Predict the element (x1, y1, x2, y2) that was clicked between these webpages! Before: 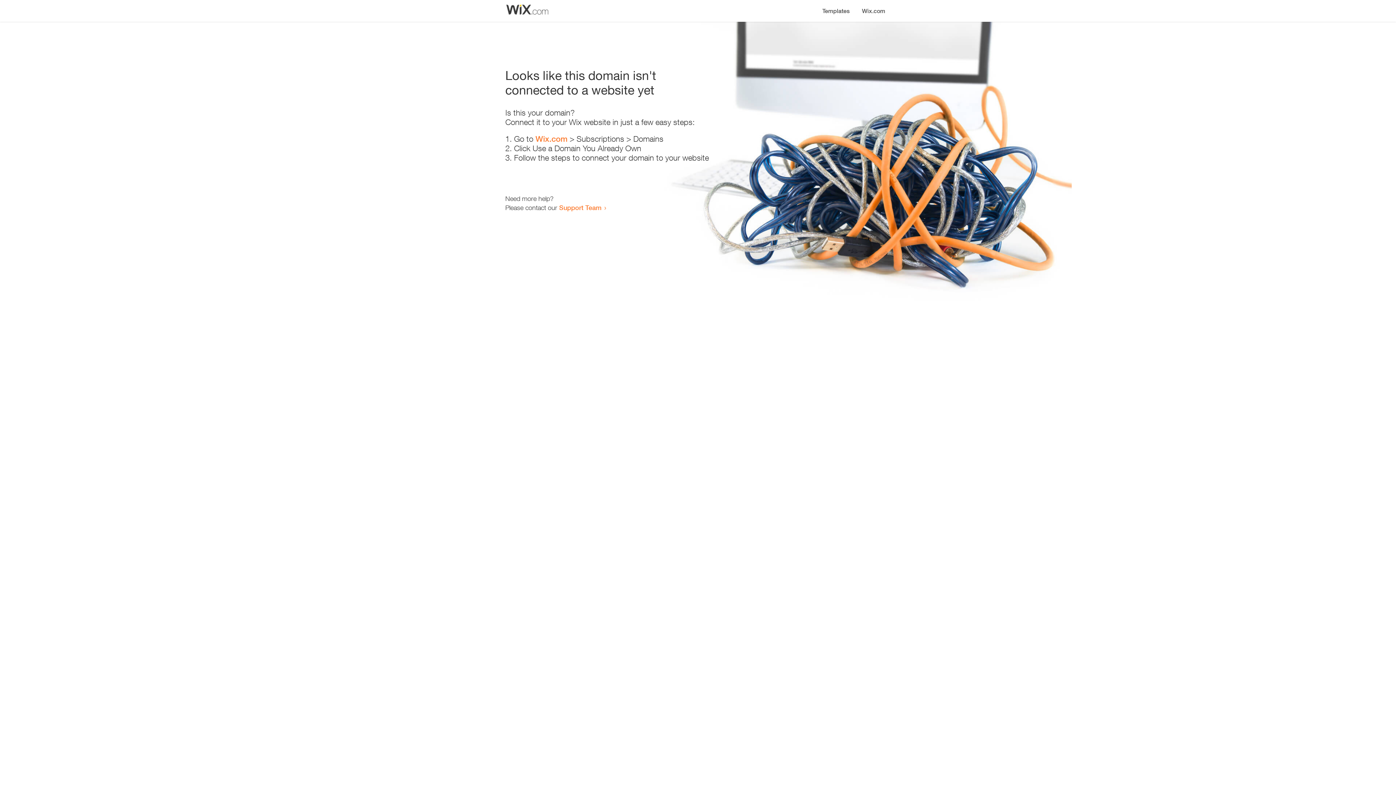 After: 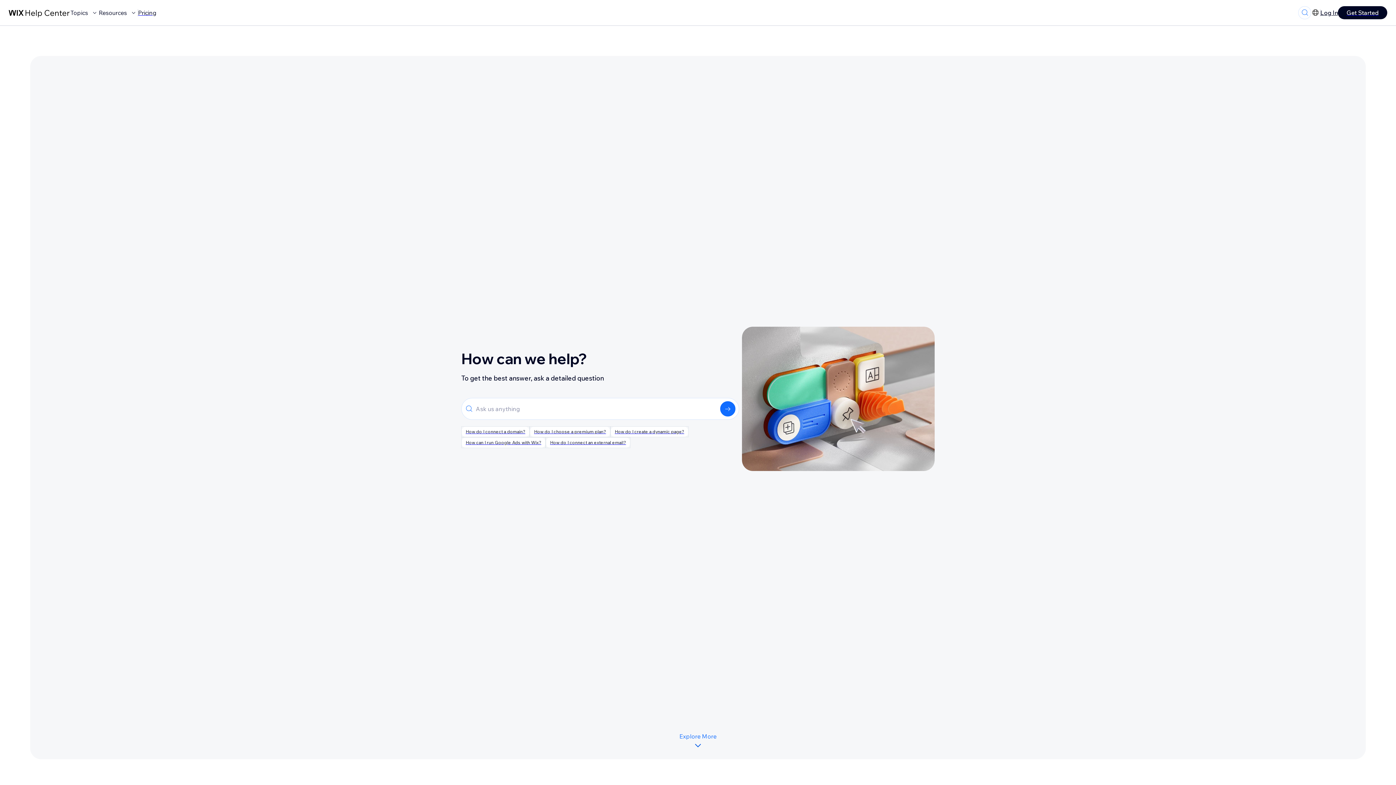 Action: bbox: (559, 203, 601, 211) label: Support Team